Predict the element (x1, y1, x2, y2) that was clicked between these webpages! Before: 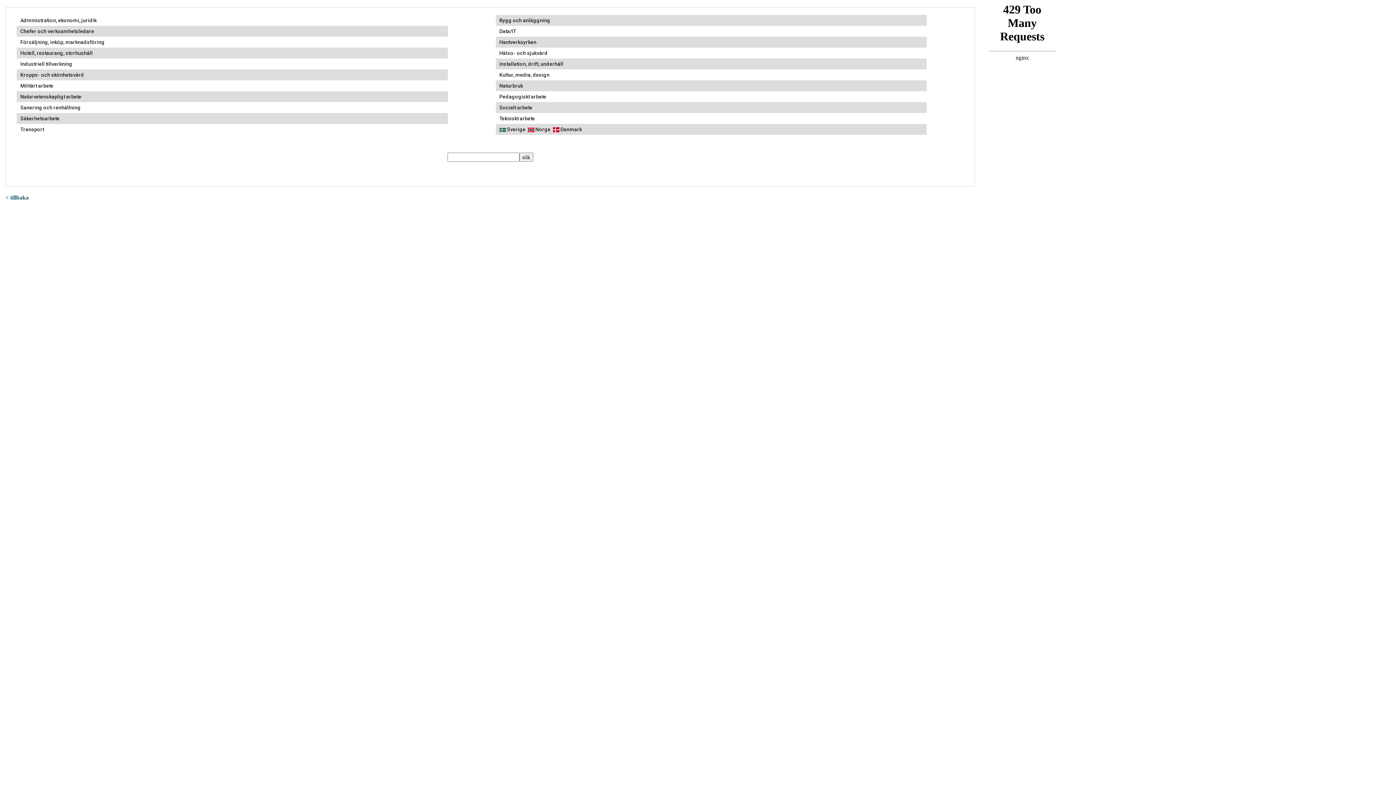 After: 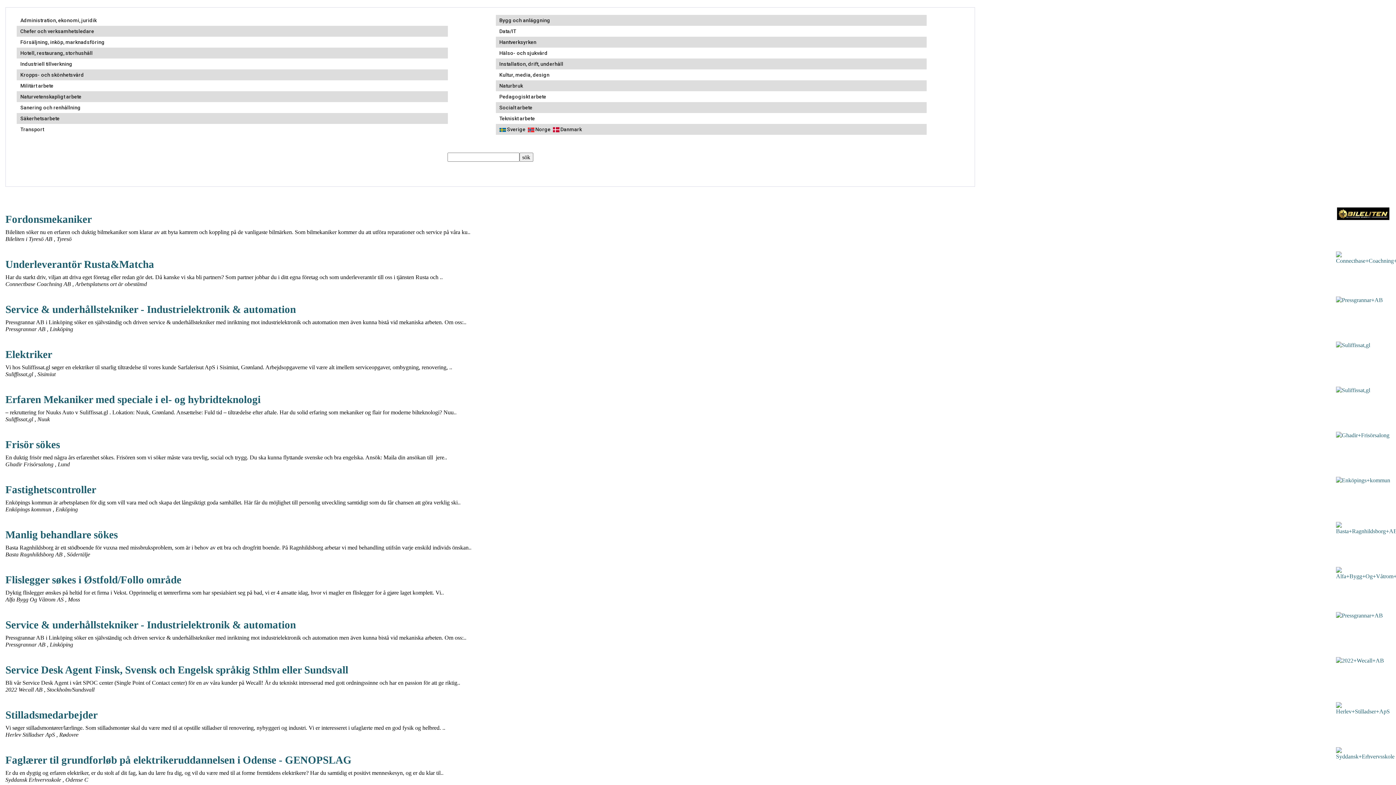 Action: label:  Sverige bbox: (499, 126, 525, 132)